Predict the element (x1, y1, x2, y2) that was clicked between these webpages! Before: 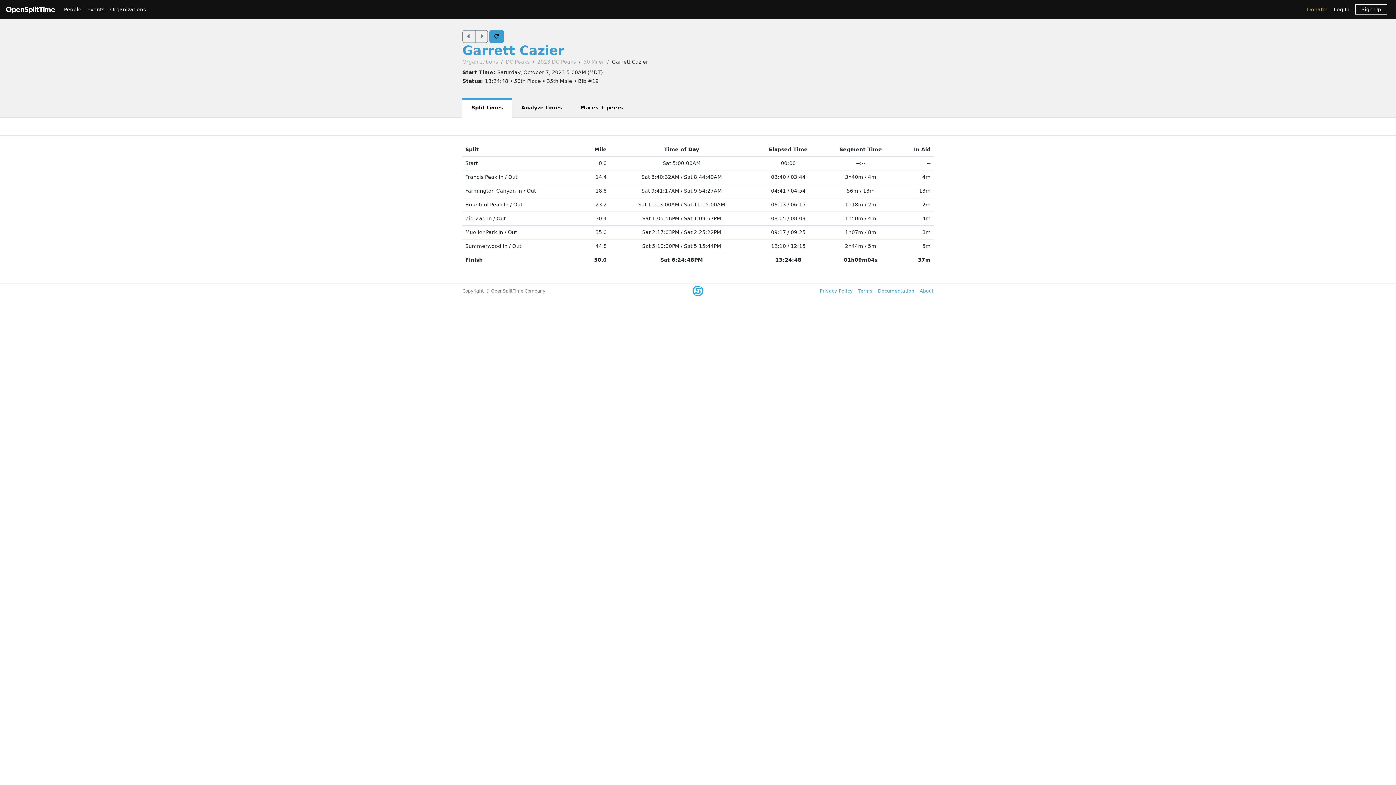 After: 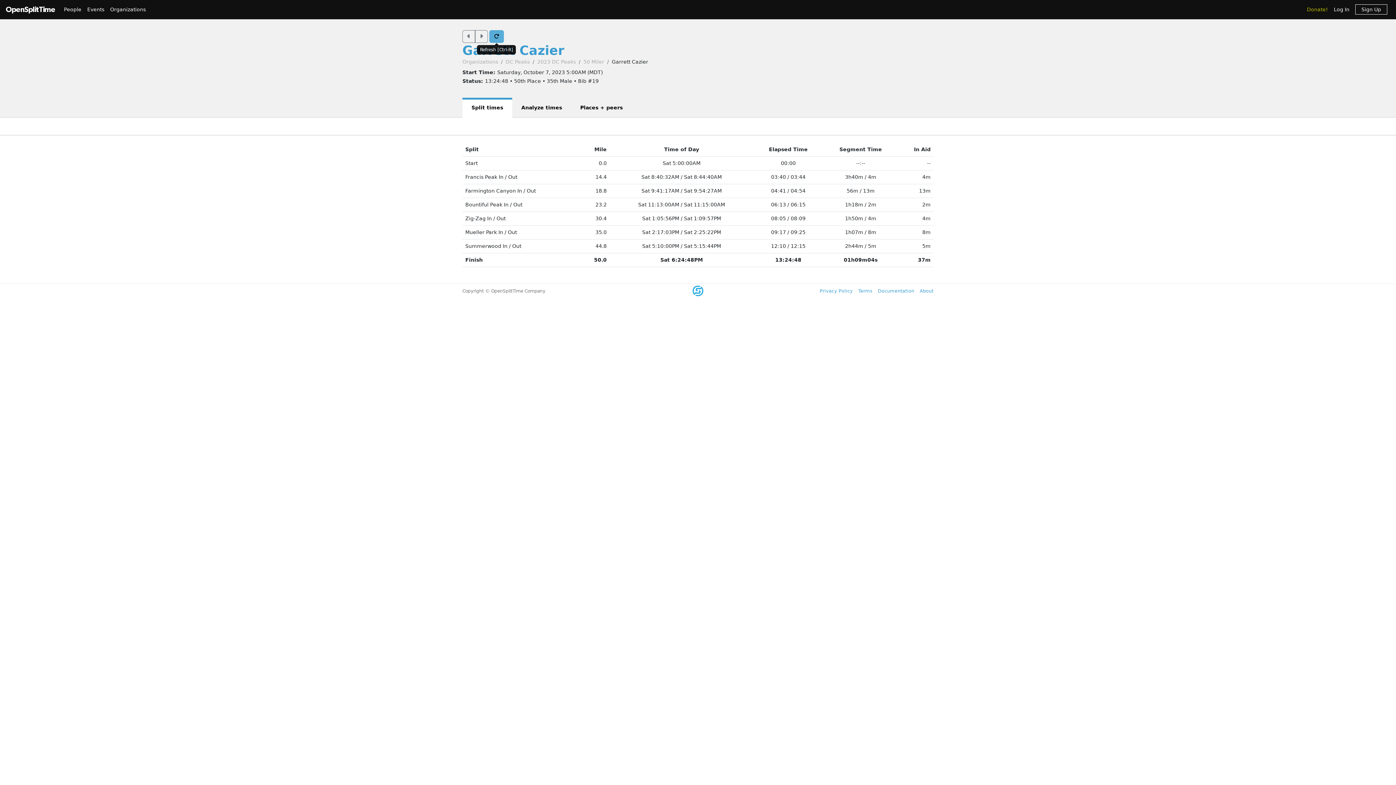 Action: bbox: (489, 30, 504, 42)